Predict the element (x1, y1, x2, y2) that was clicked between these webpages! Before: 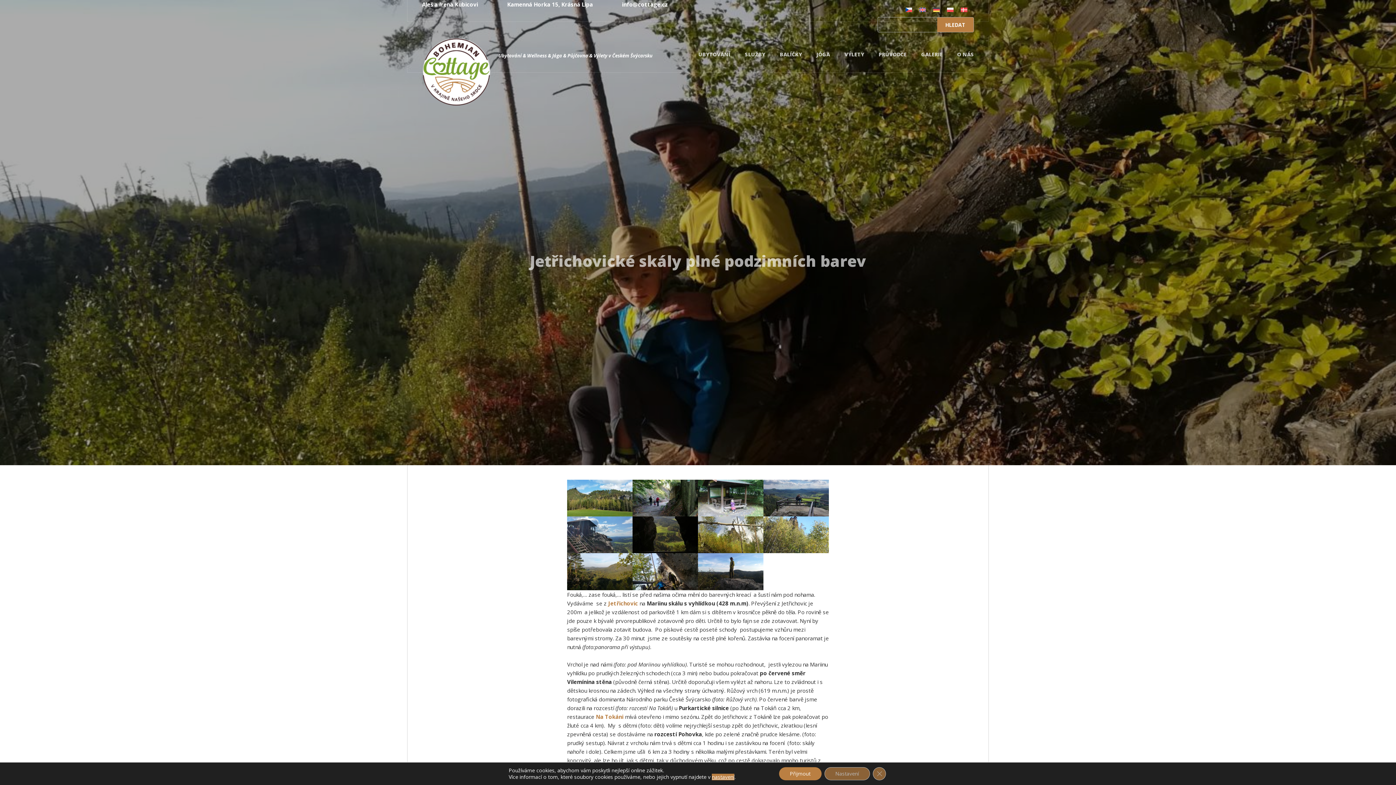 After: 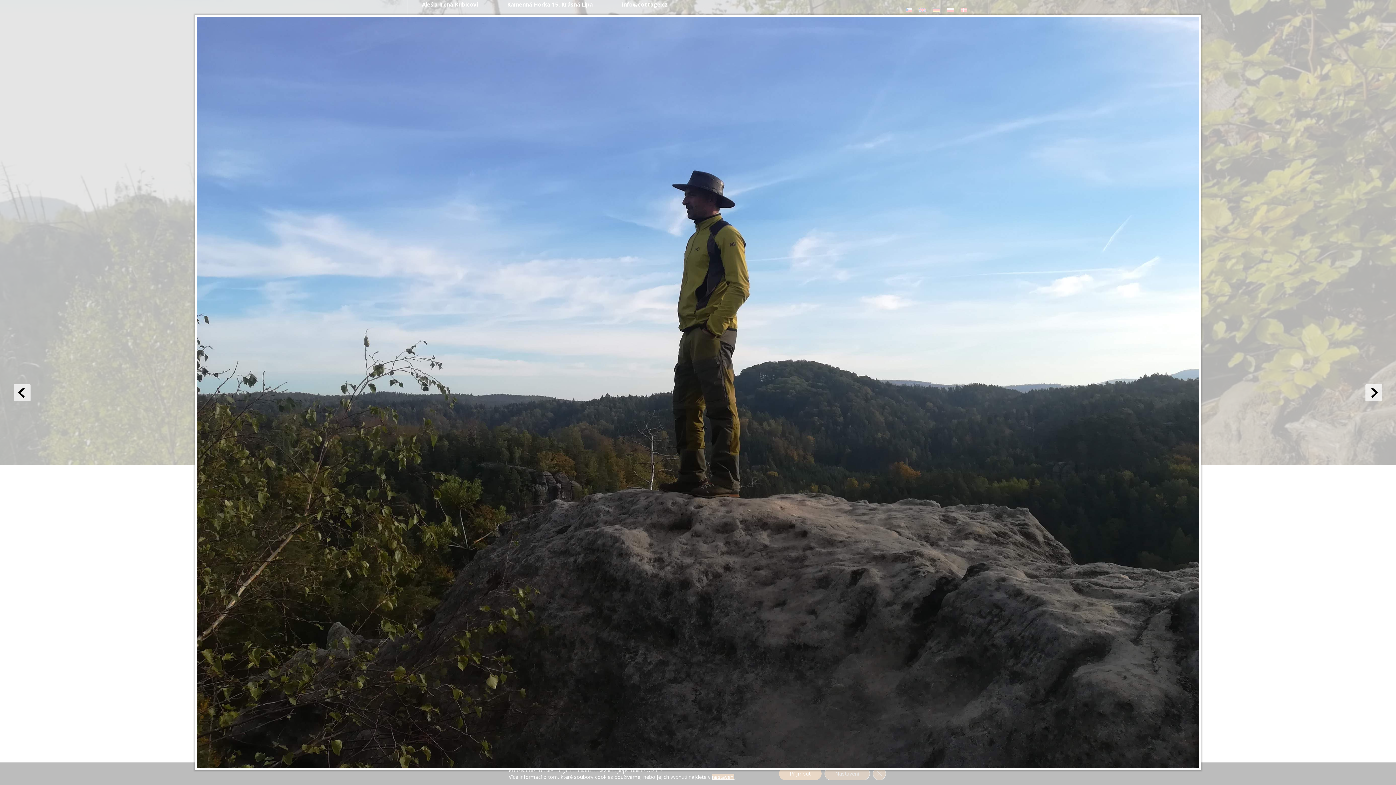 Action: bbox: (698, 553, 763, 590)